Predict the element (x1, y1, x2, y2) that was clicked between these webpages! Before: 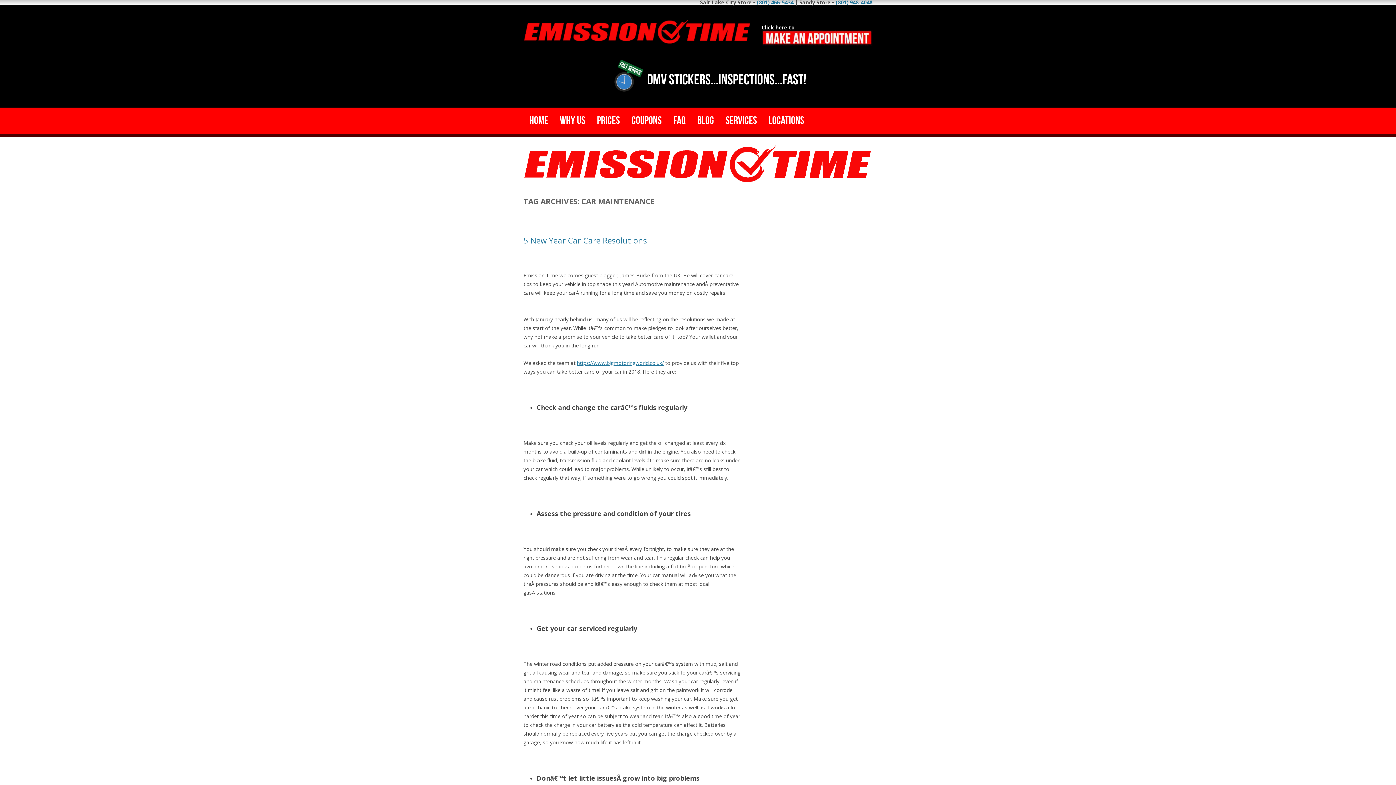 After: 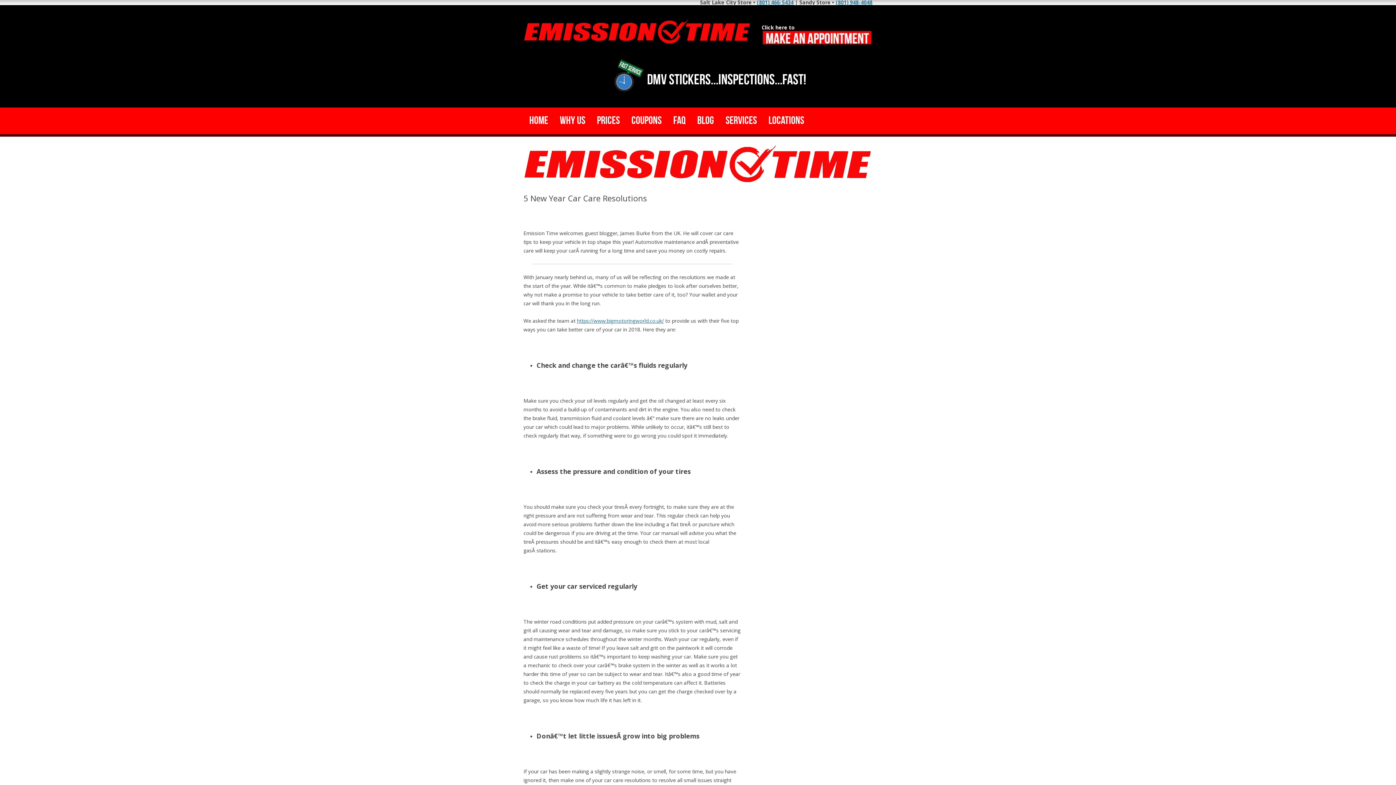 Action: bbox: (523, 234, 647, 245) label: 5 New Year Car Care Resolutions